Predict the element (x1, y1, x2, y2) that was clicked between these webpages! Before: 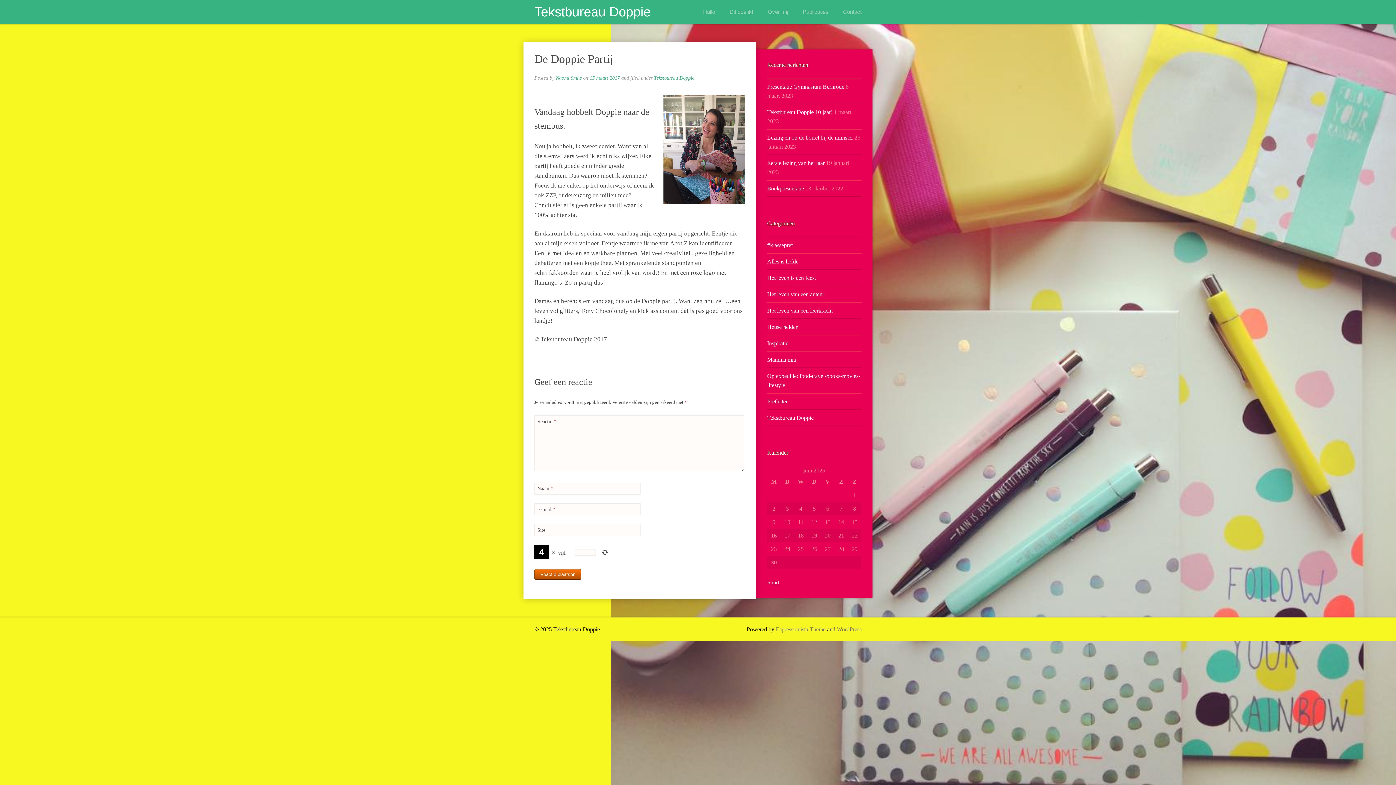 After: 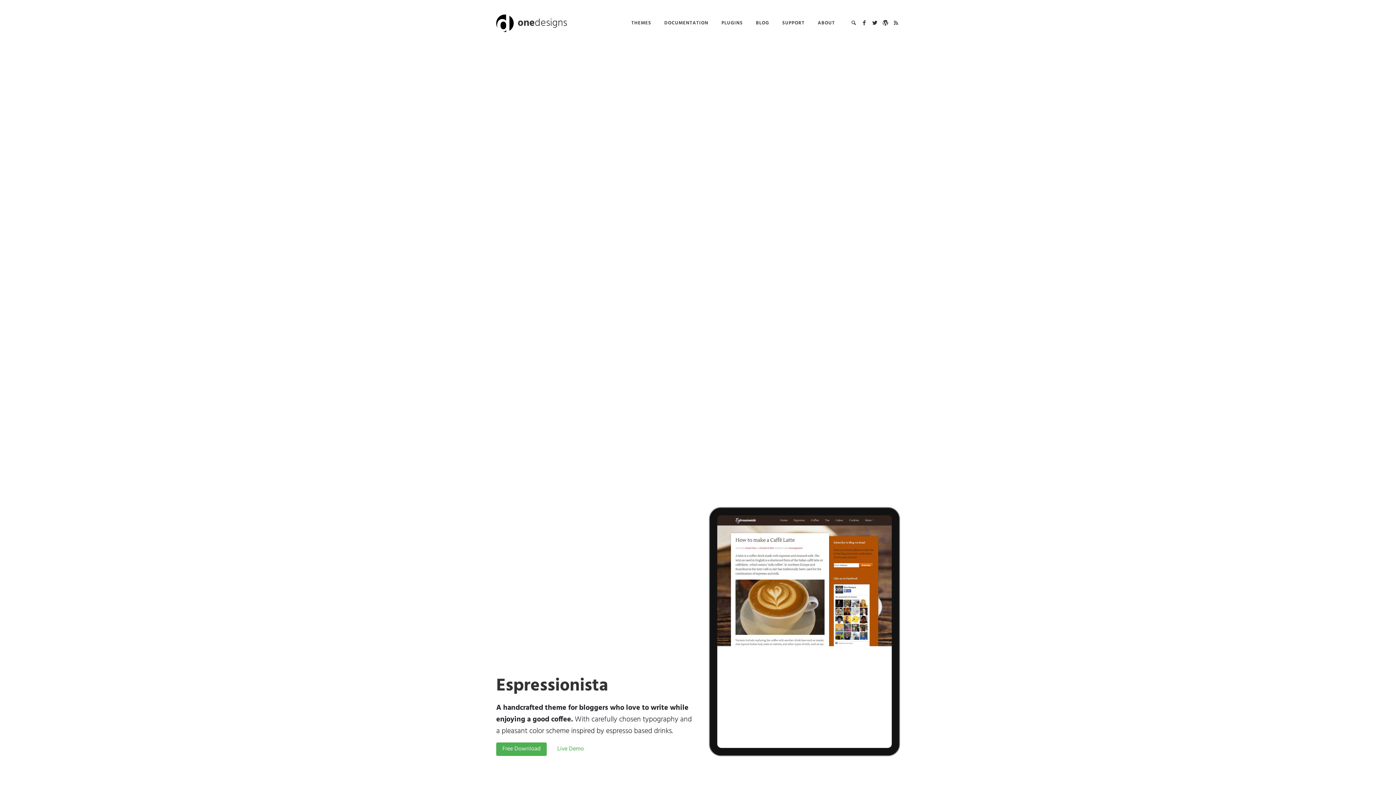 Action: label: Espressionista Theme bbox: (776, 626, 825, 632)